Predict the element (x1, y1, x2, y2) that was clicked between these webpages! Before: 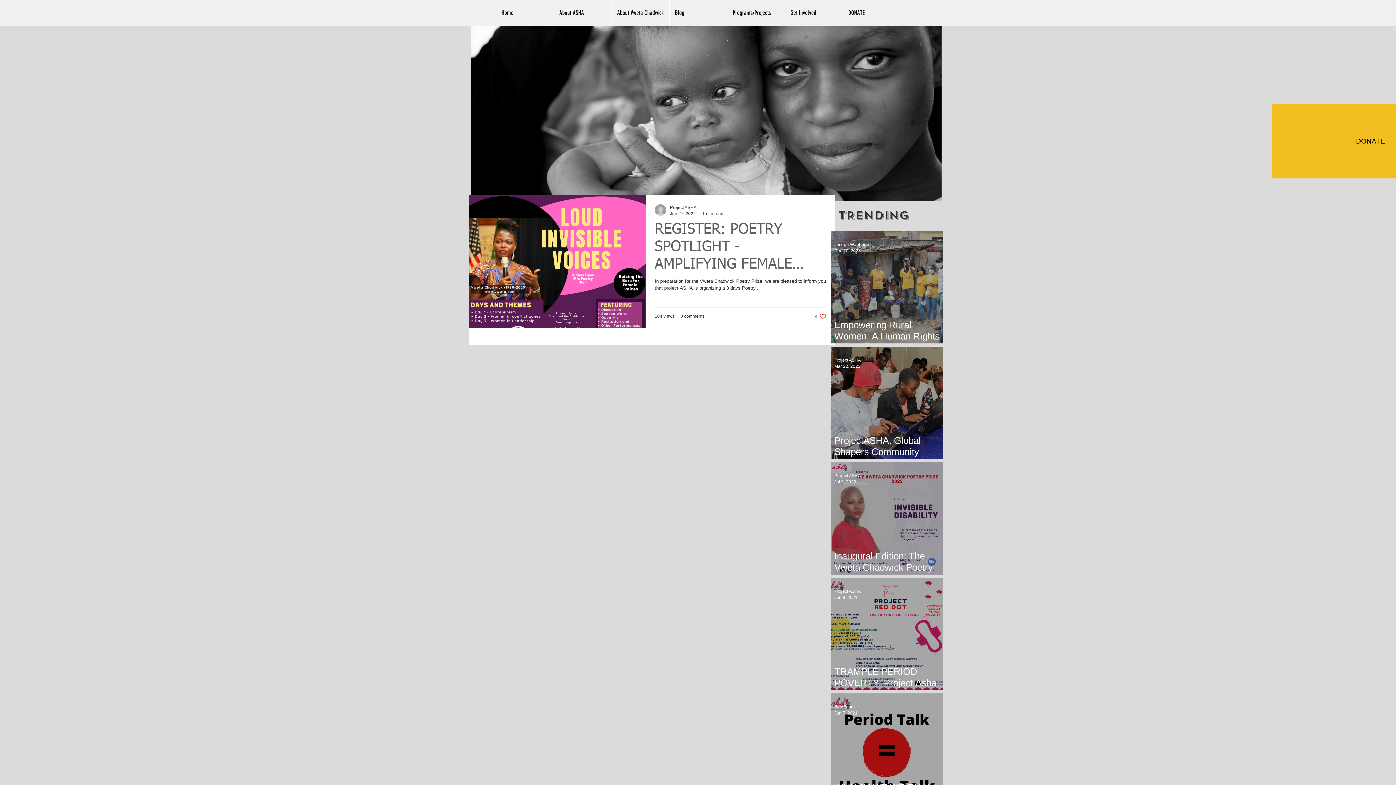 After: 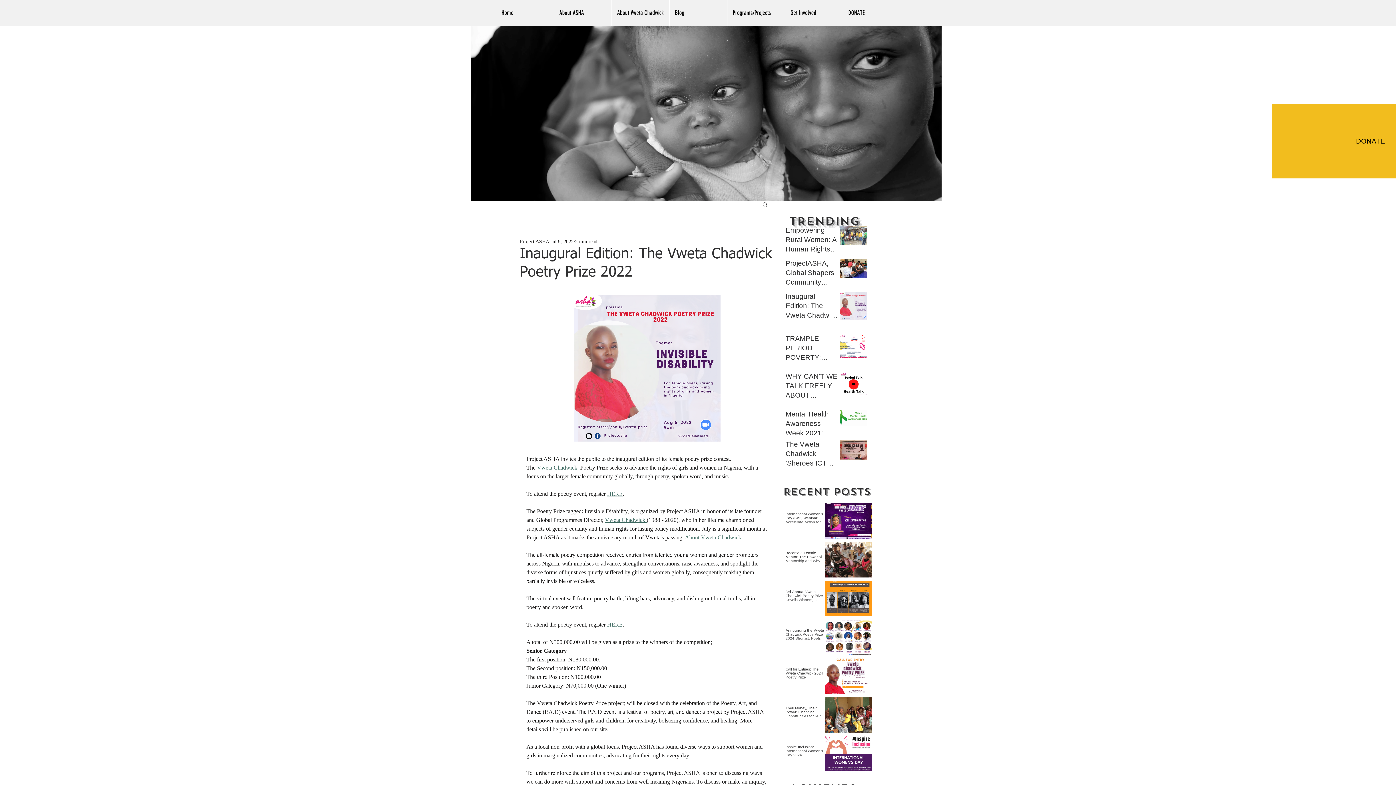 Action: label: Inaugural Edition: The Vweta Chadwick Poetry Prize 2022 bbox: (834, 544, 946, 584)